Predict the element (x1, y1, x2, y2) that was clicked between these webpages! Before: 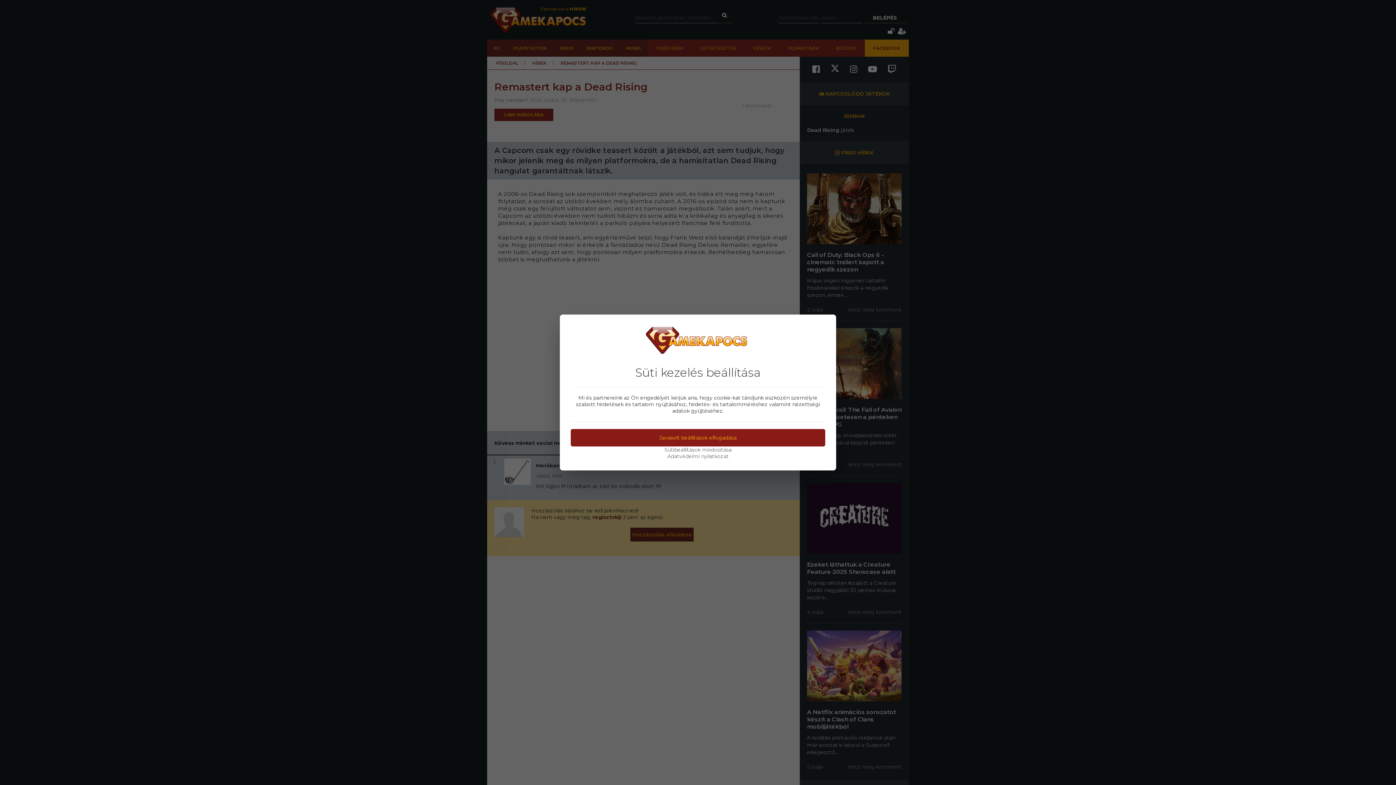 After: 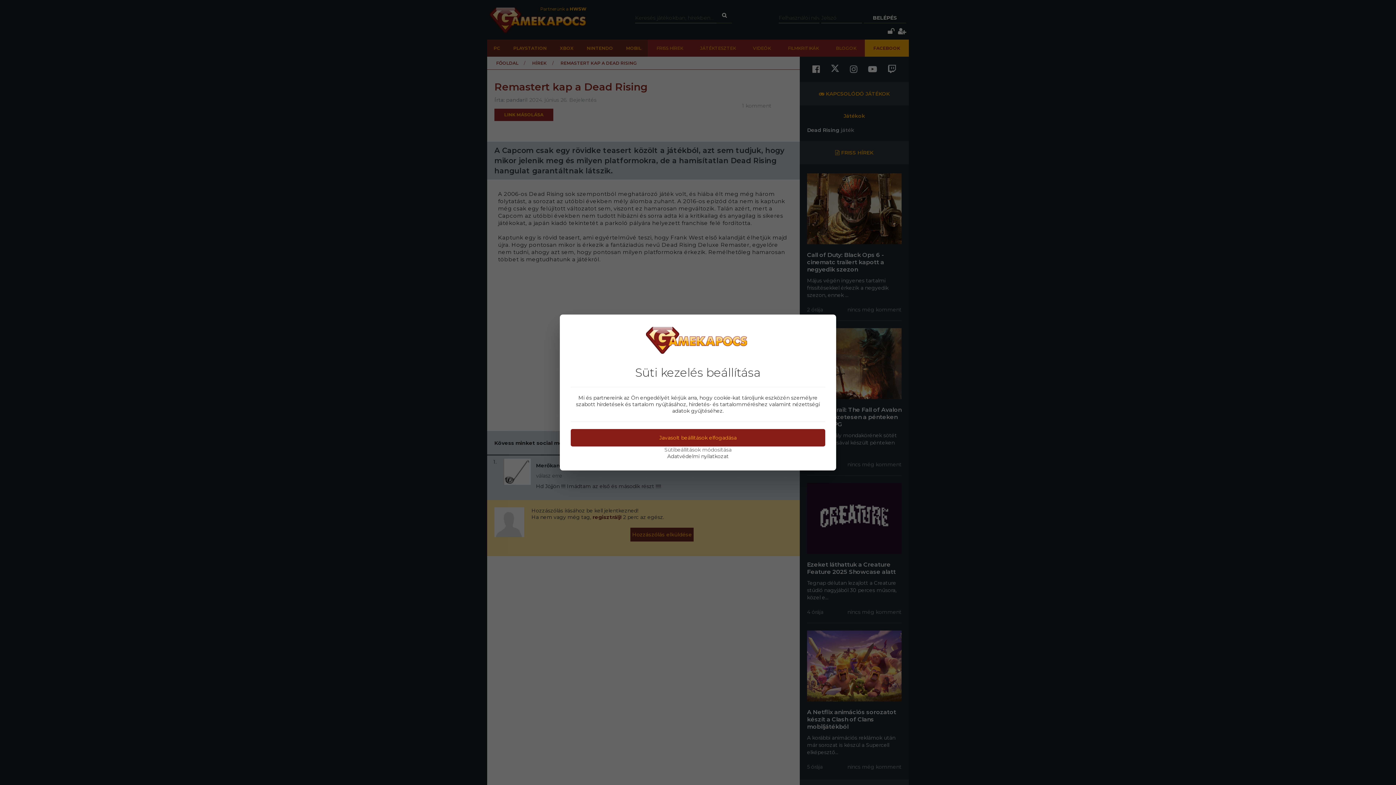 Action: label: Adatvédelmi nyilatkozat bbox: (570, 453, 825, 459)